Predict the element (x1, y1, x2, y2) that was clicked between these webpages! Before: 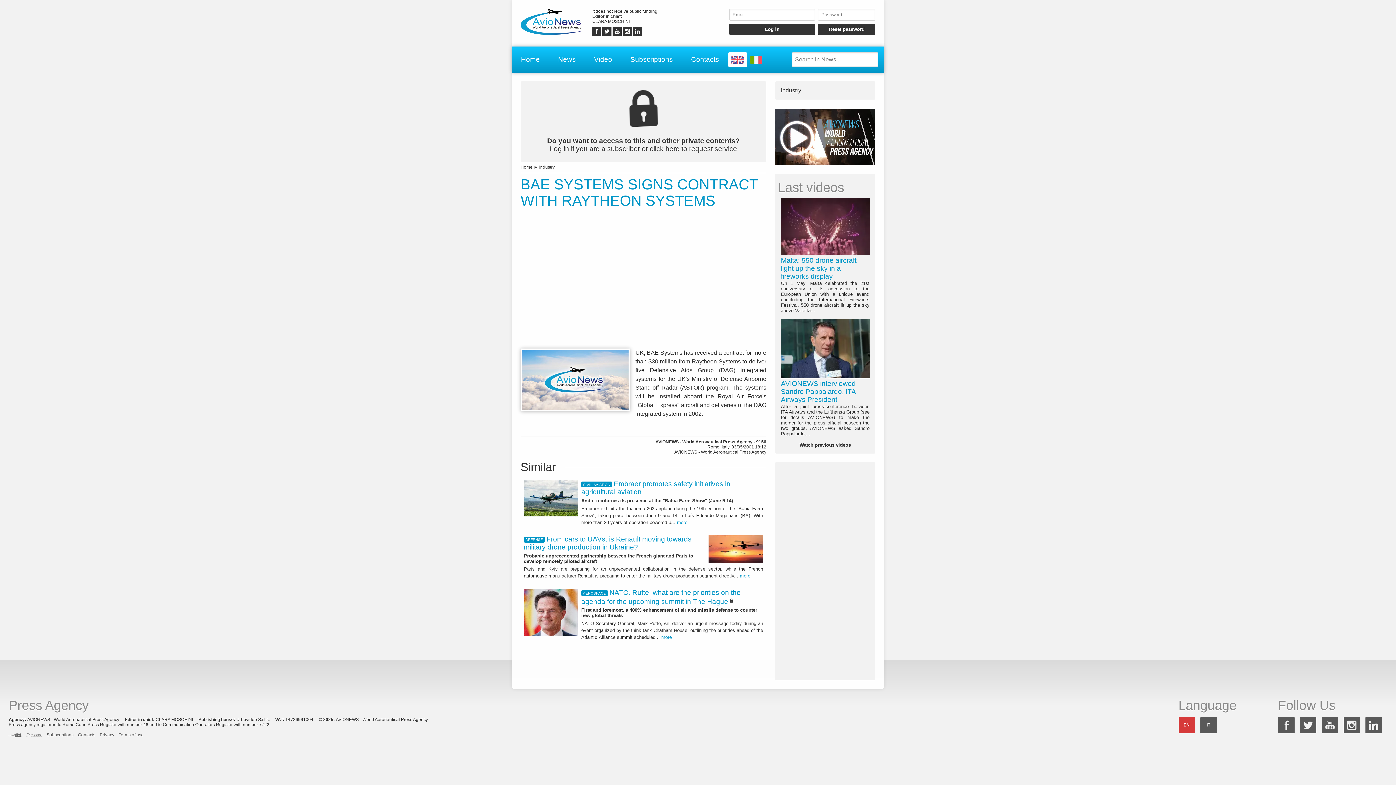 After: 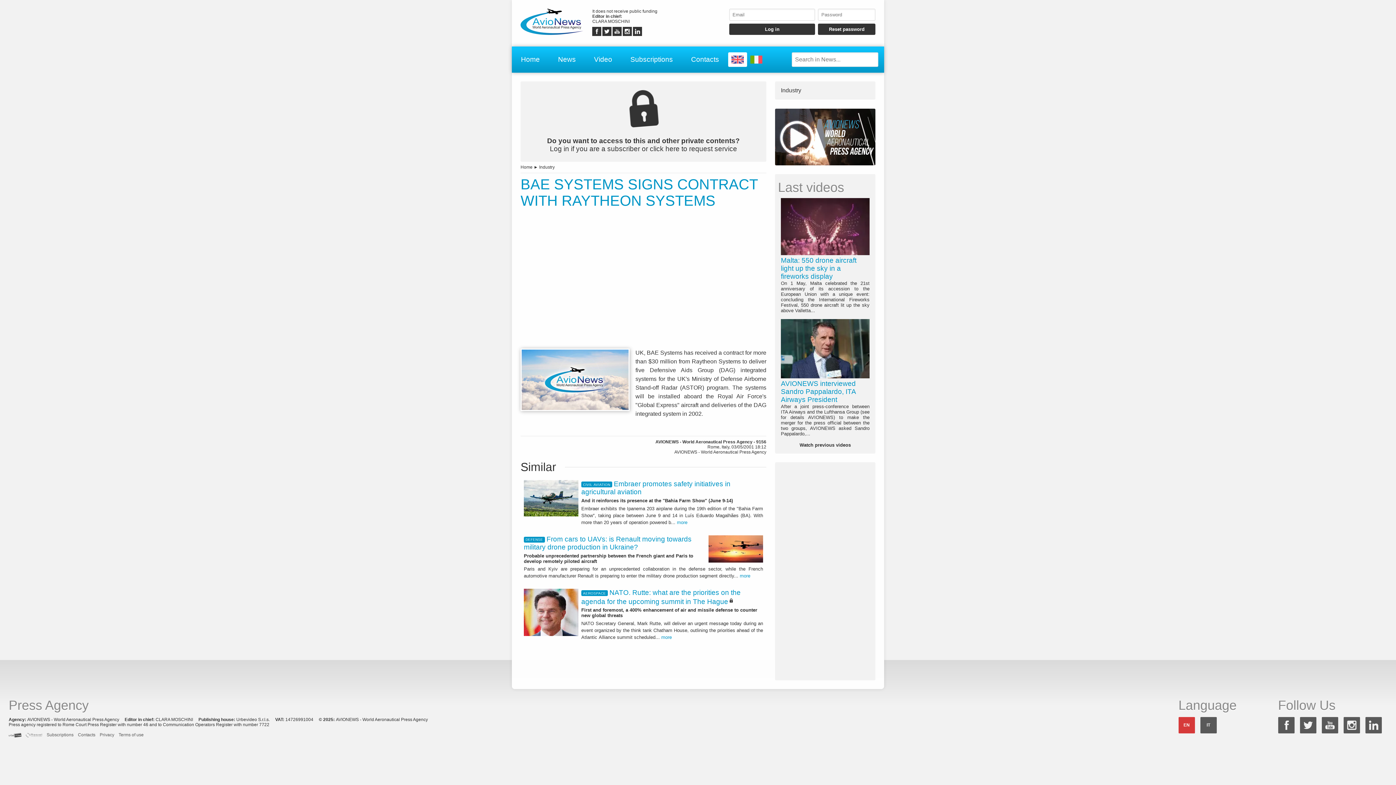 Action: bbox: (8, 732, 21, 737)